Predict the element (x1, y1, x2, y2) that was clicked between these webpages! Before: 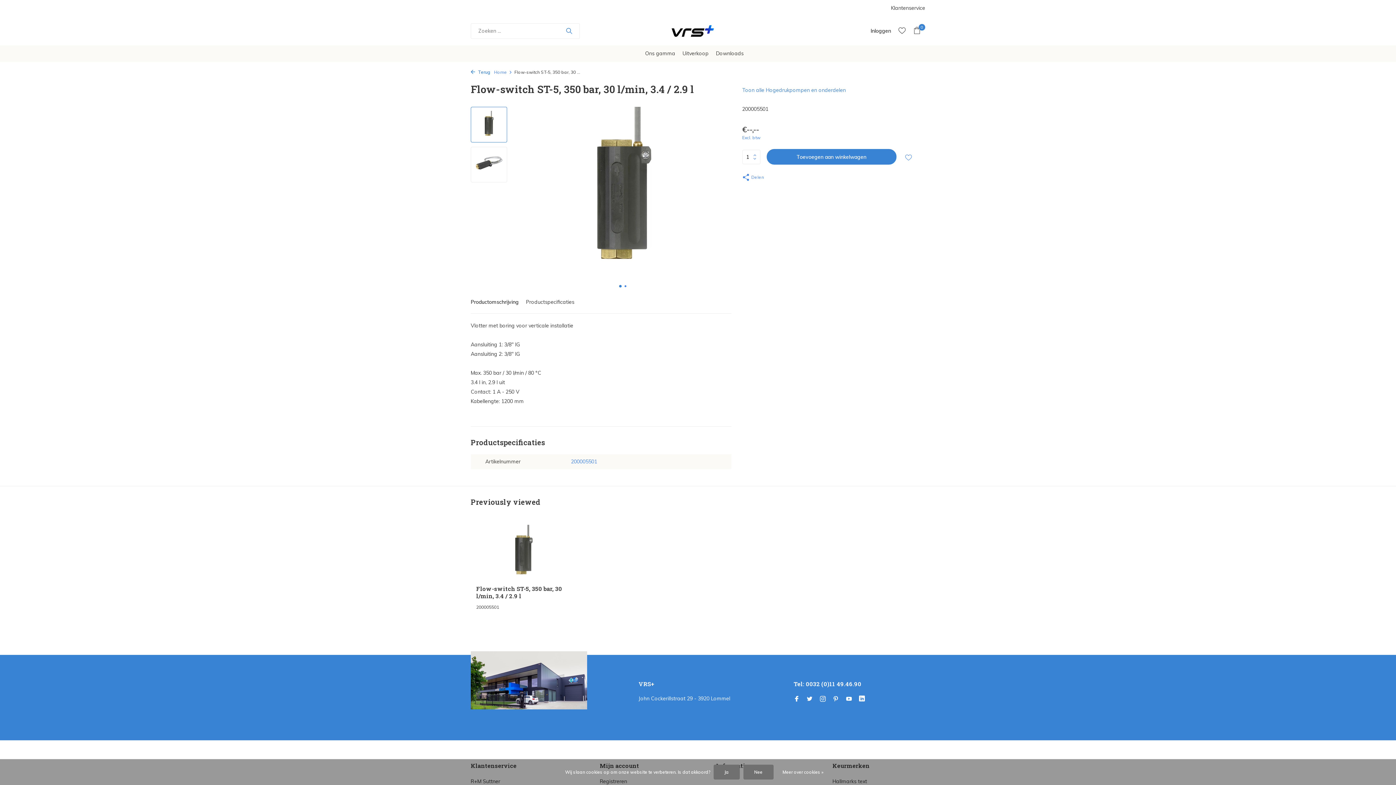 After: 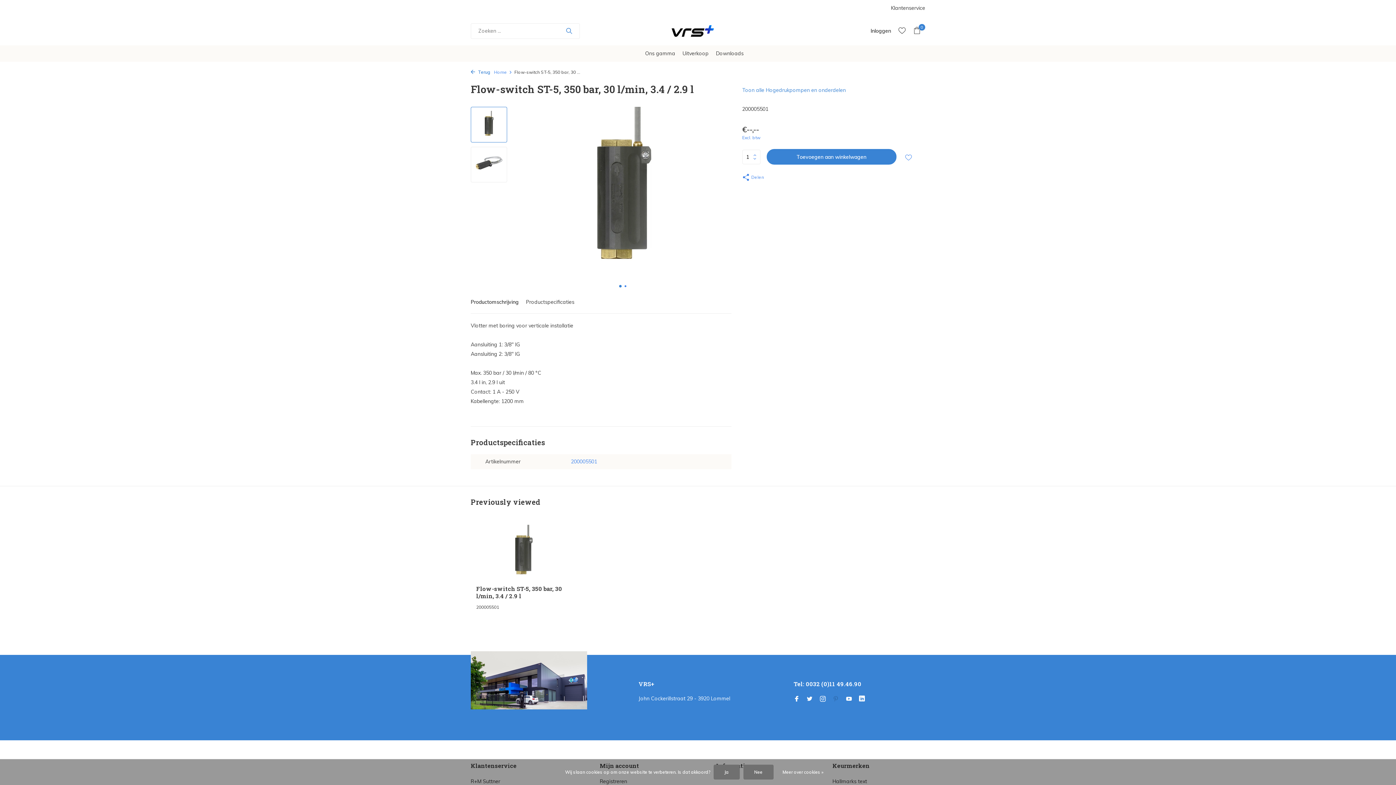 Action: bbox: (833, 695, 839, 703) label: Pinterest